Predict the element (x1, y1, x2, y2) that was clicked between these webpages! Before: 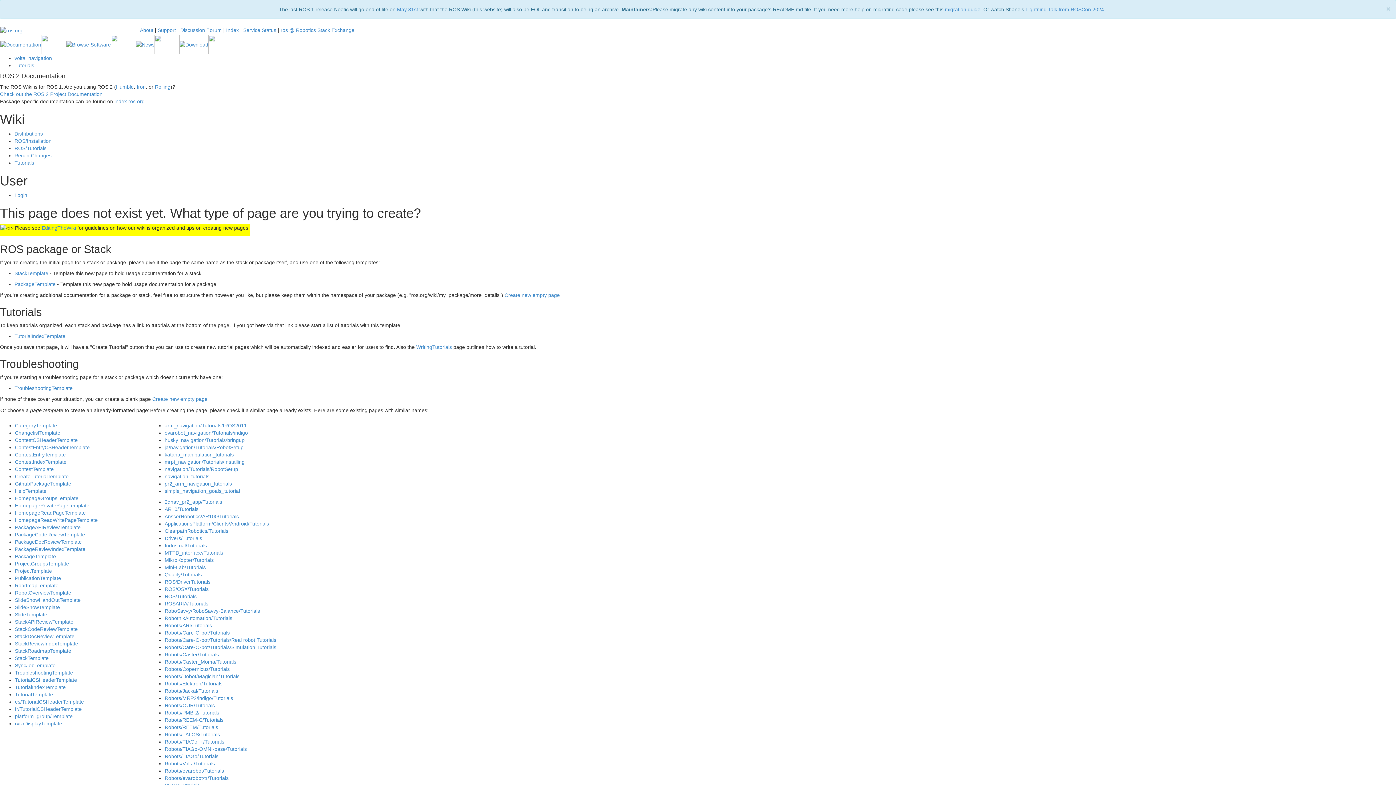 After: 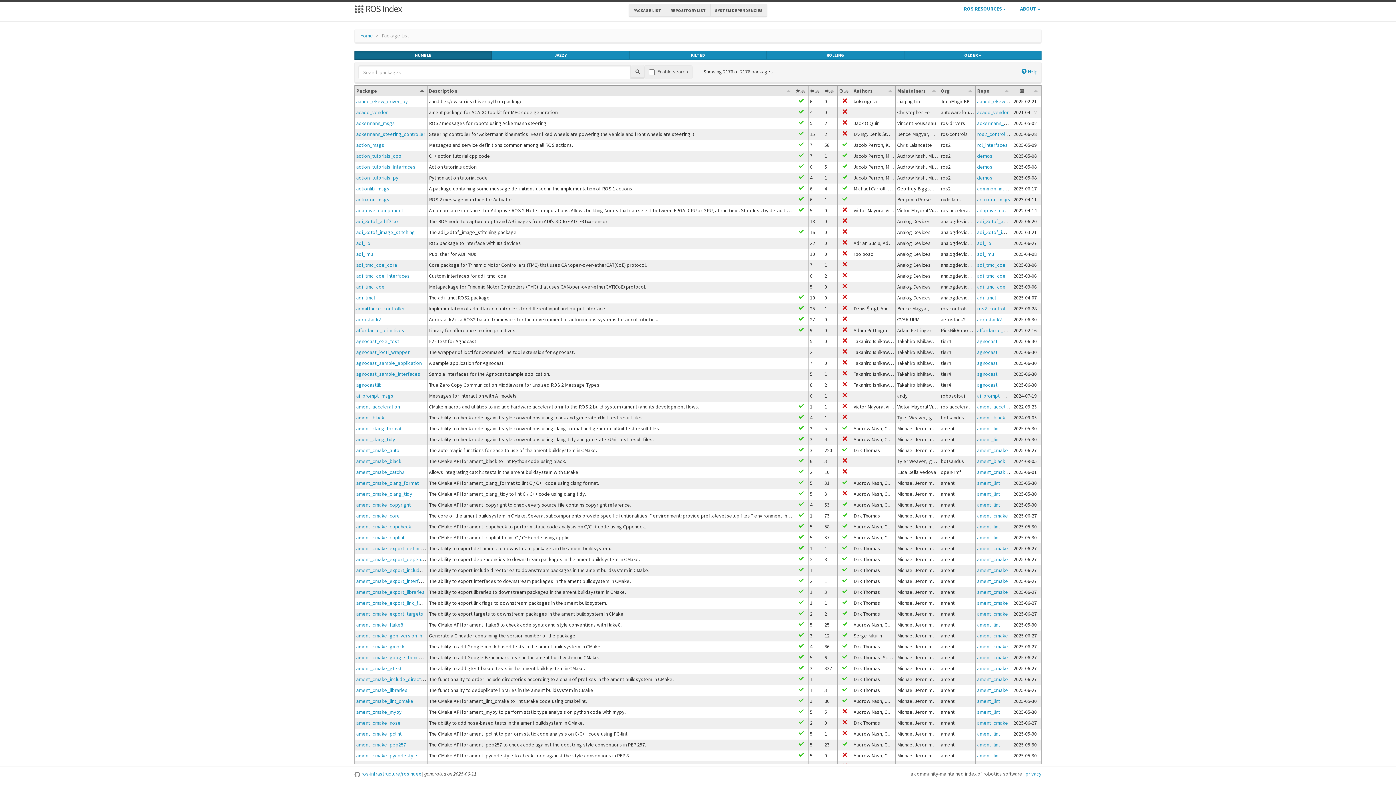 Action: bbox: (66, 41, 110, 46)